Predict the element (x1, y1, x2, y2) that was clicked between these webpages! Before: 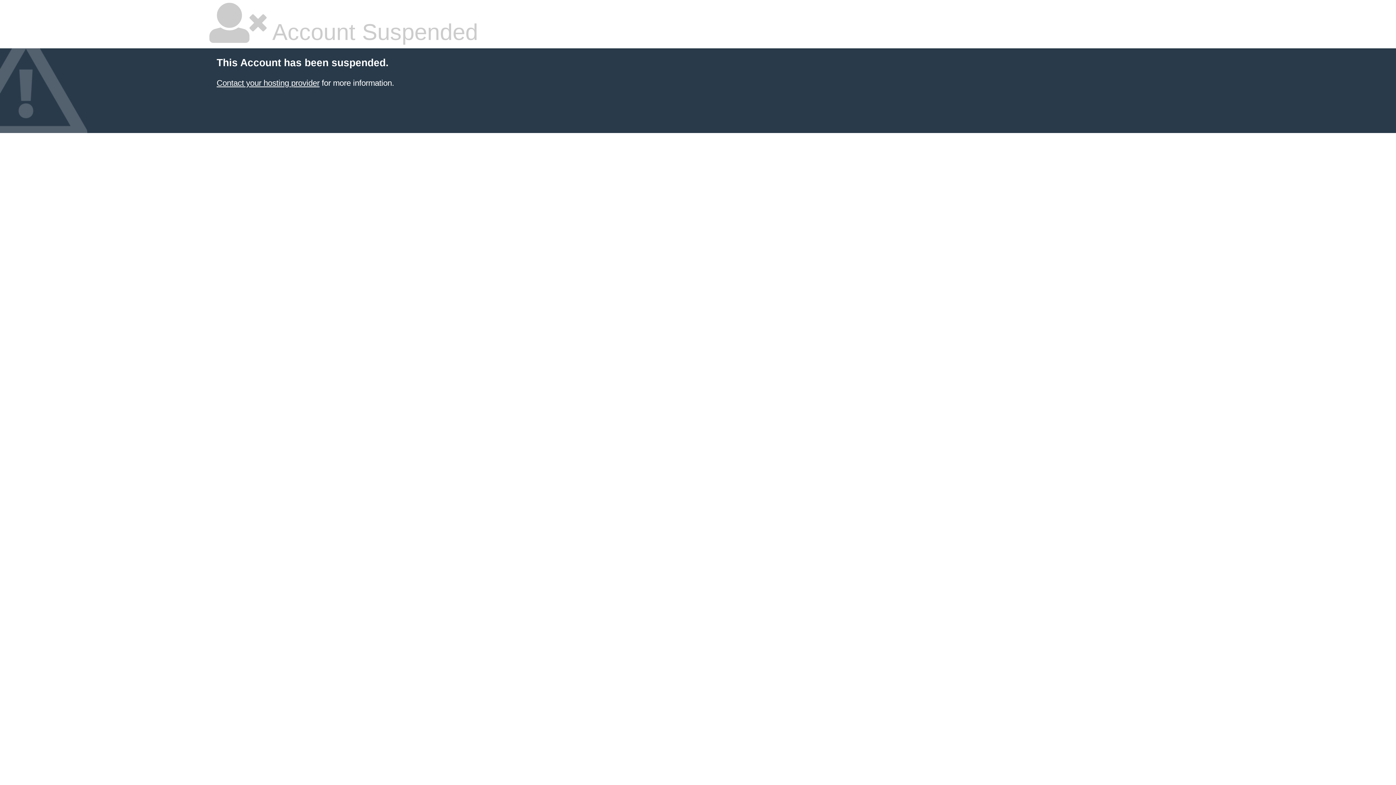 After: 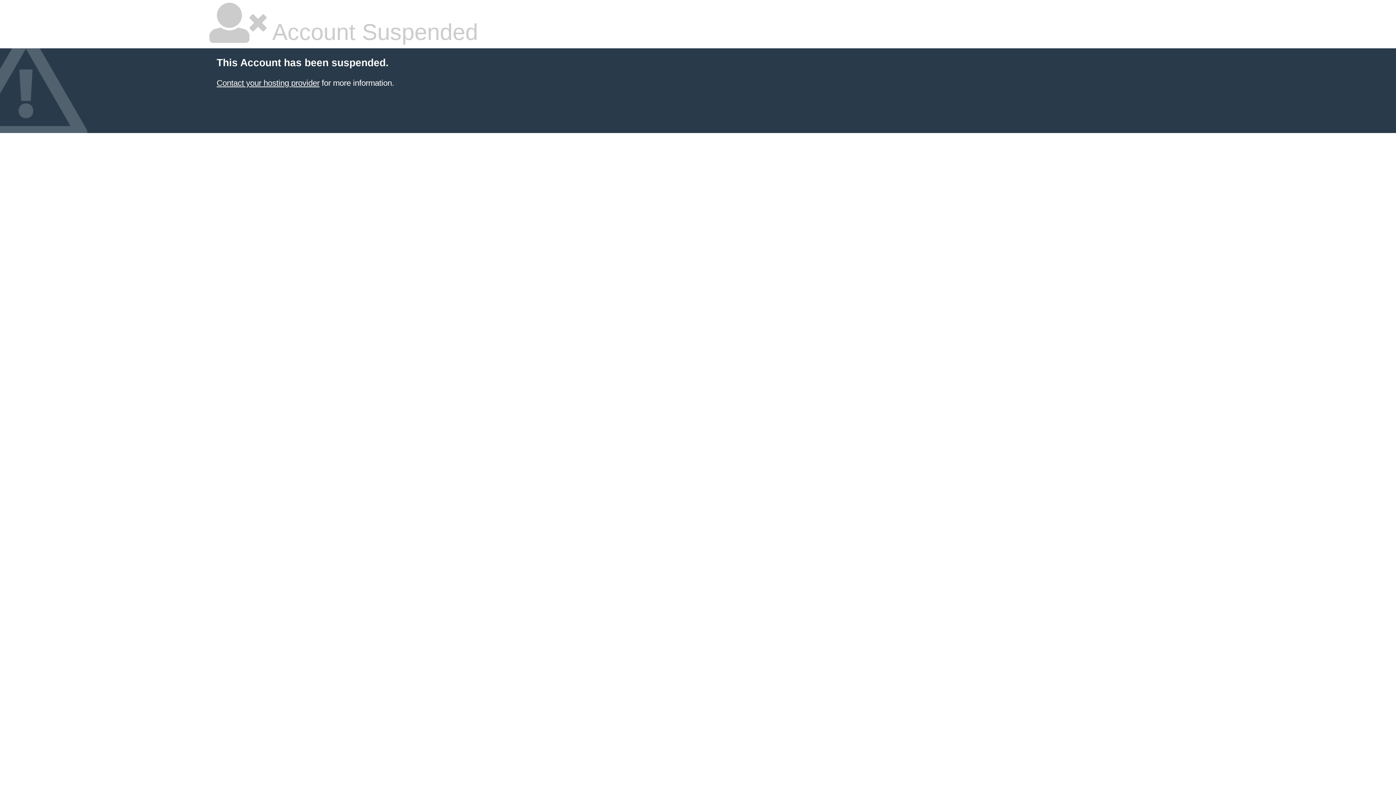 Action: label: Contact your hosting provider bbox: (216, 78, 319, 87)